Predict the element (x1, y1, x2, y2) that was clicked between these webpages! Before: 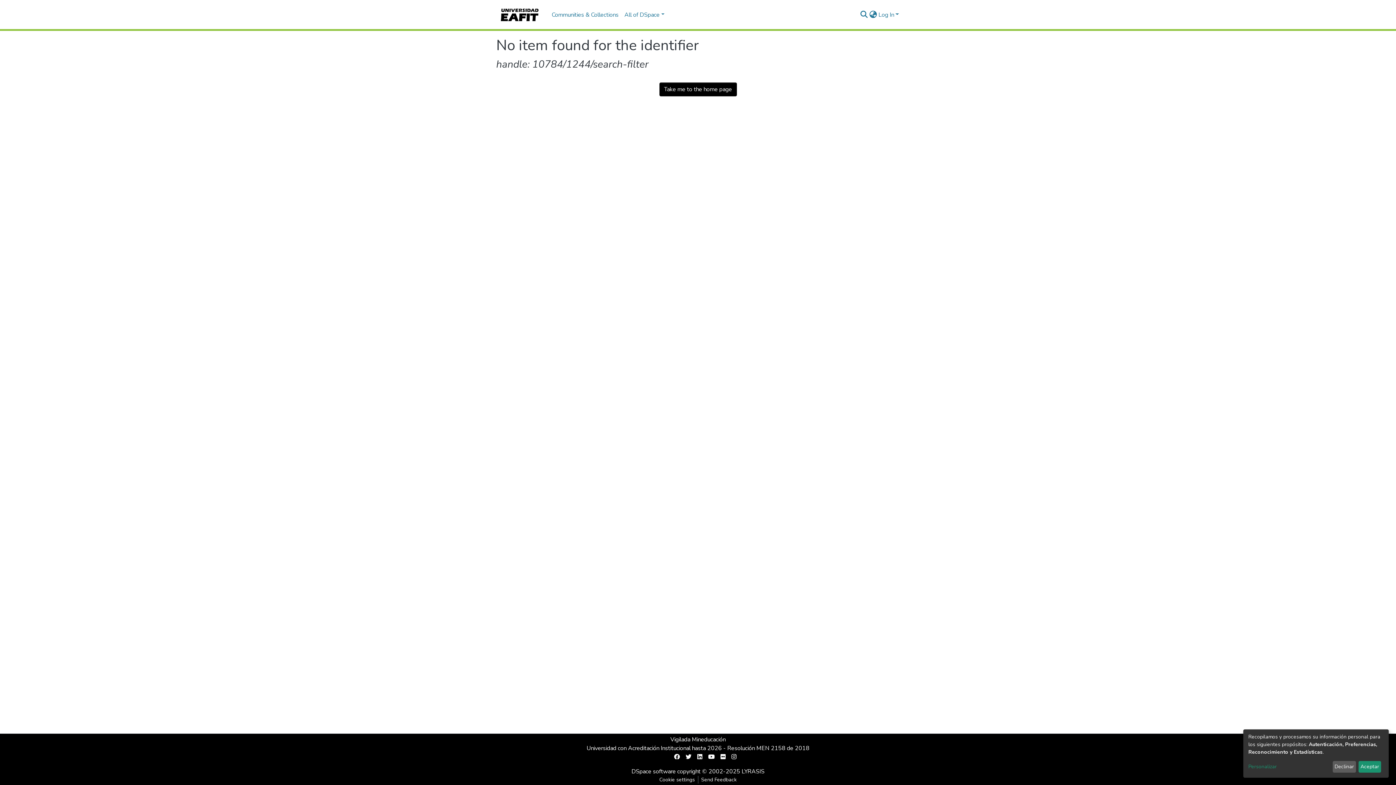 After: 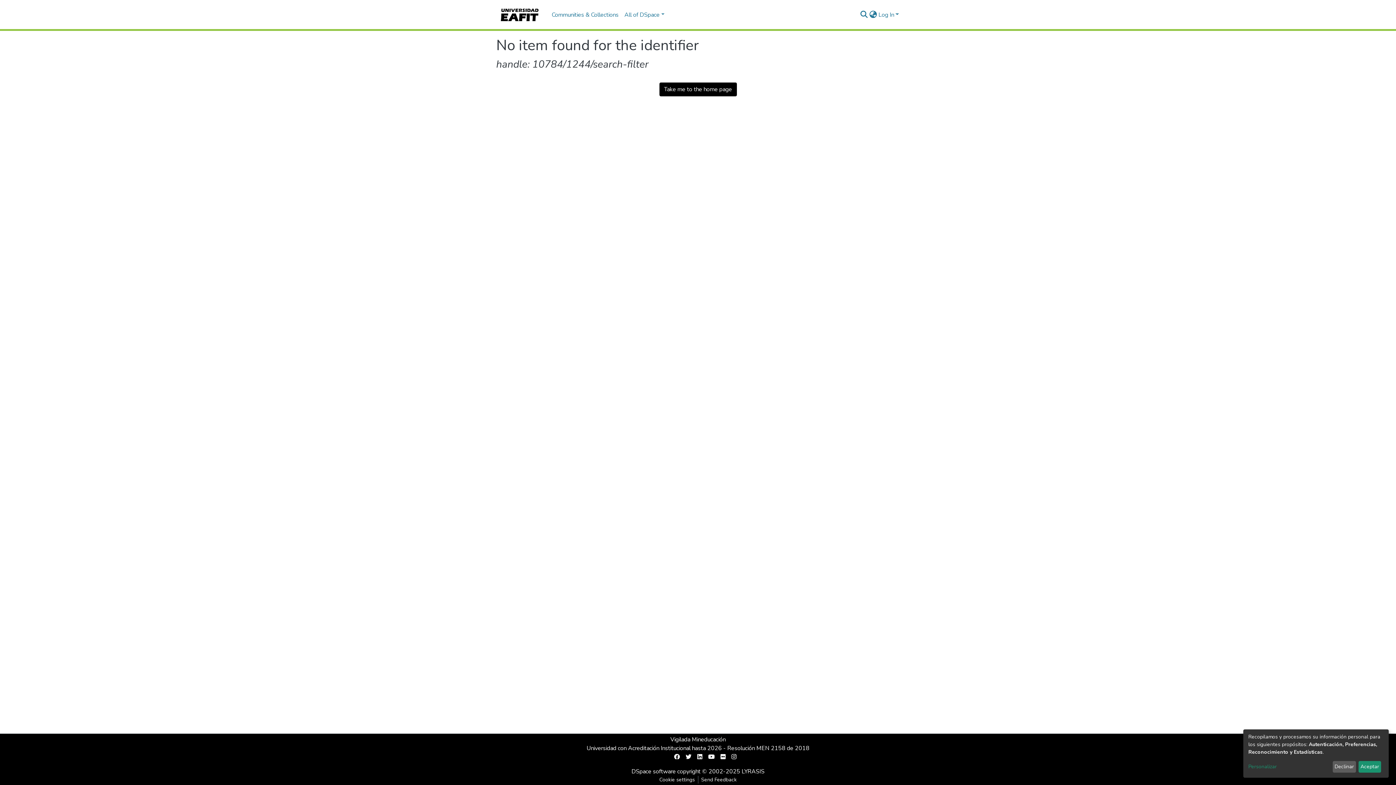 Action: bbox: (694, 753, 705, 761)